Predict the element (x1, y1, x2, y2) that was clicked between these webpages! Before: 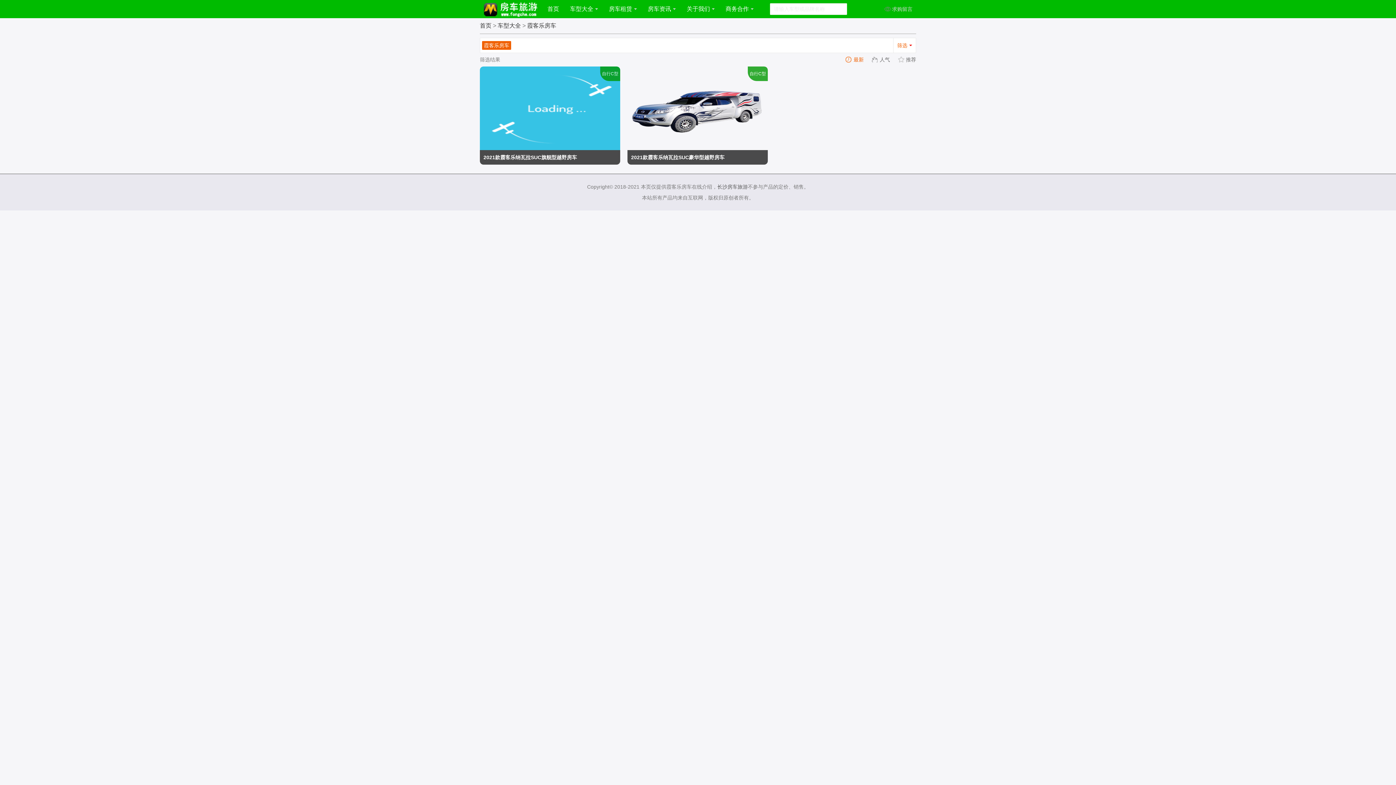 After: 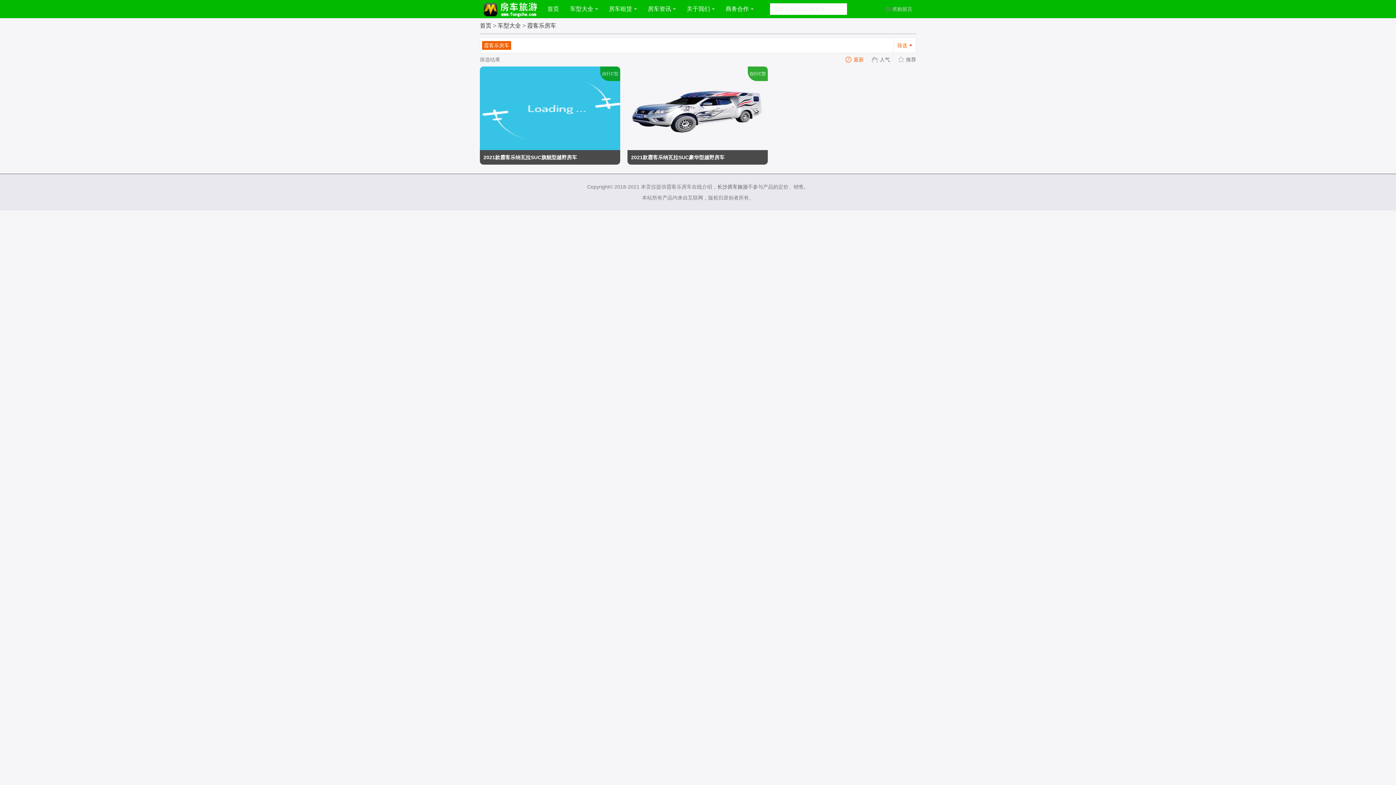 Action: label: 霞客乐房车 bbox: (527, 22, 556, 28)